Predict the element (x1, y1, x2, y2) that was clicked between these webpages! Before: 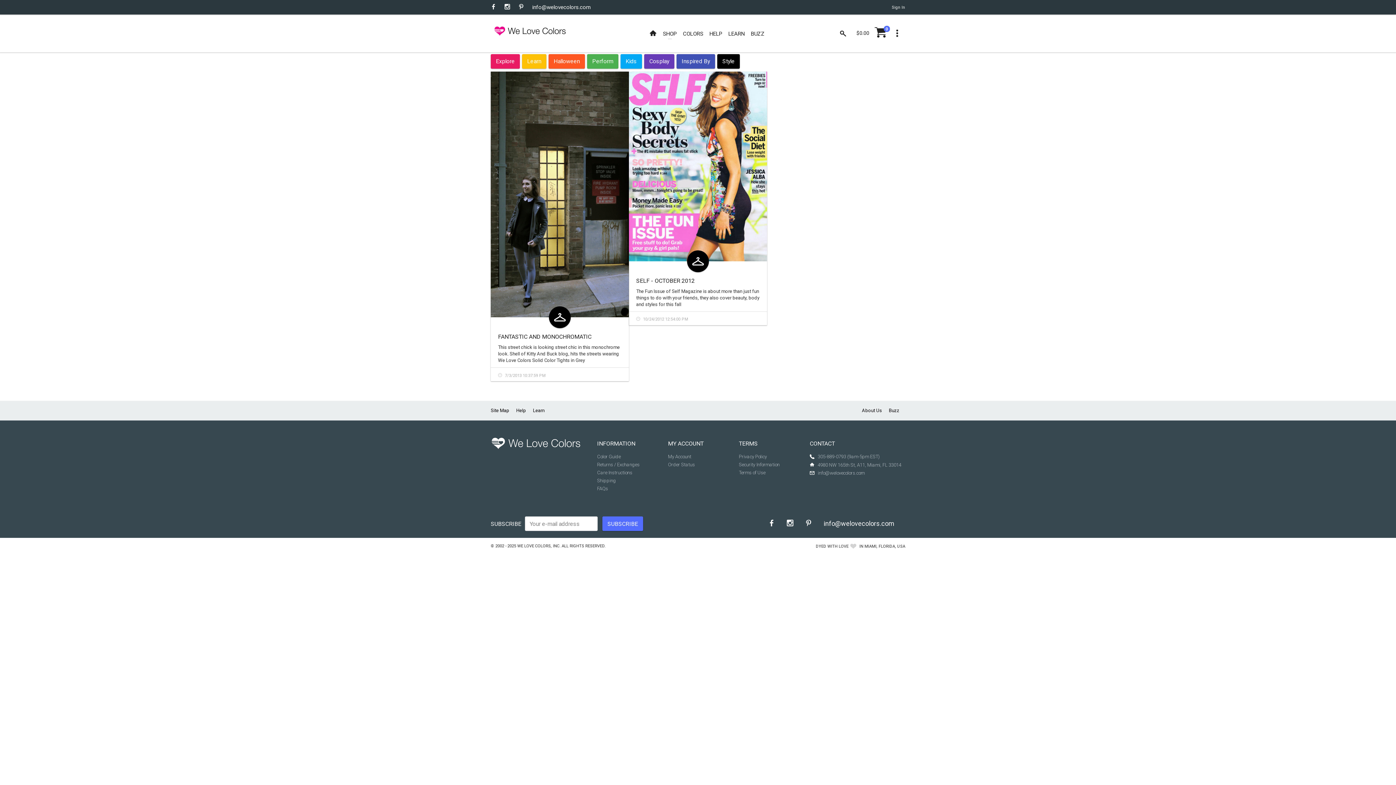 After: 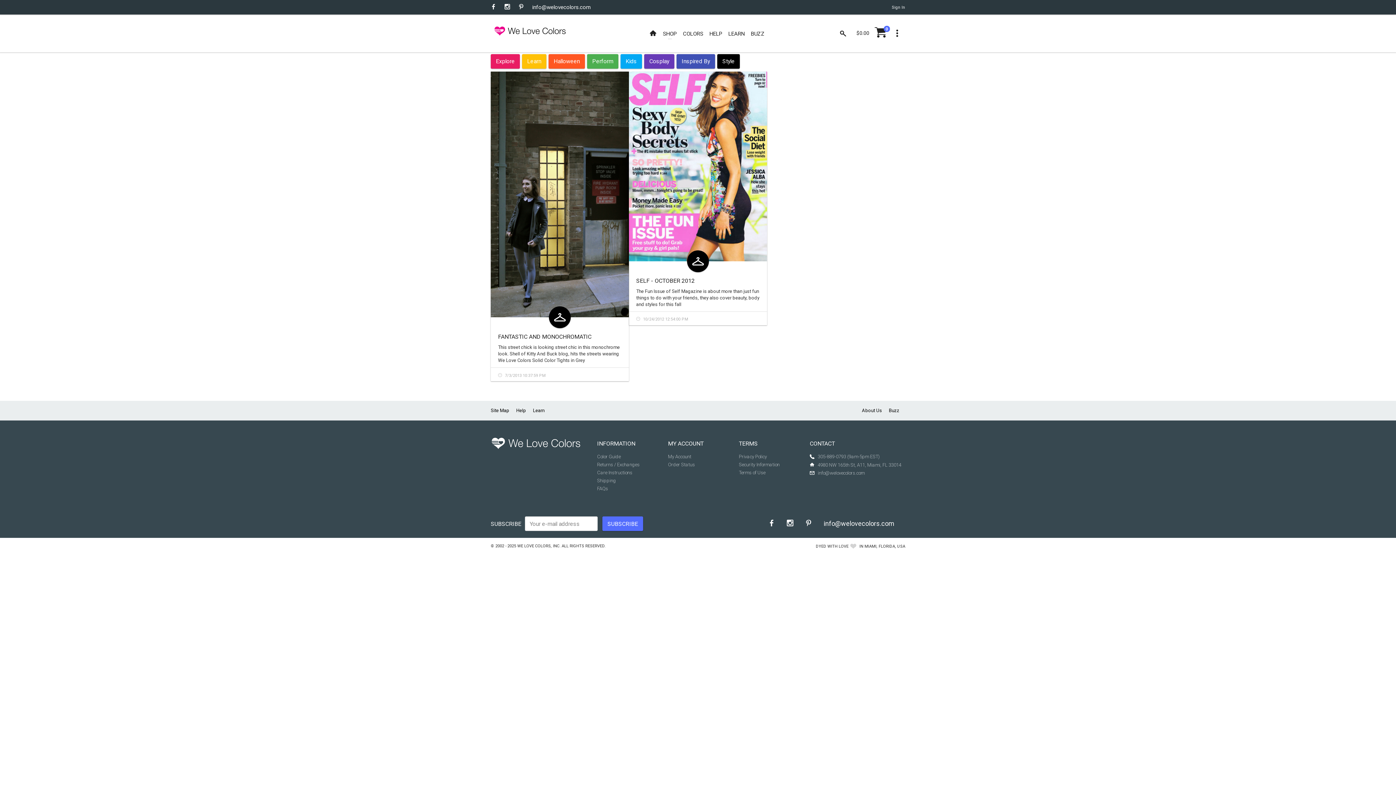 Action: bbox: (818, 470, 864, 476) label: info@welovecolors.com